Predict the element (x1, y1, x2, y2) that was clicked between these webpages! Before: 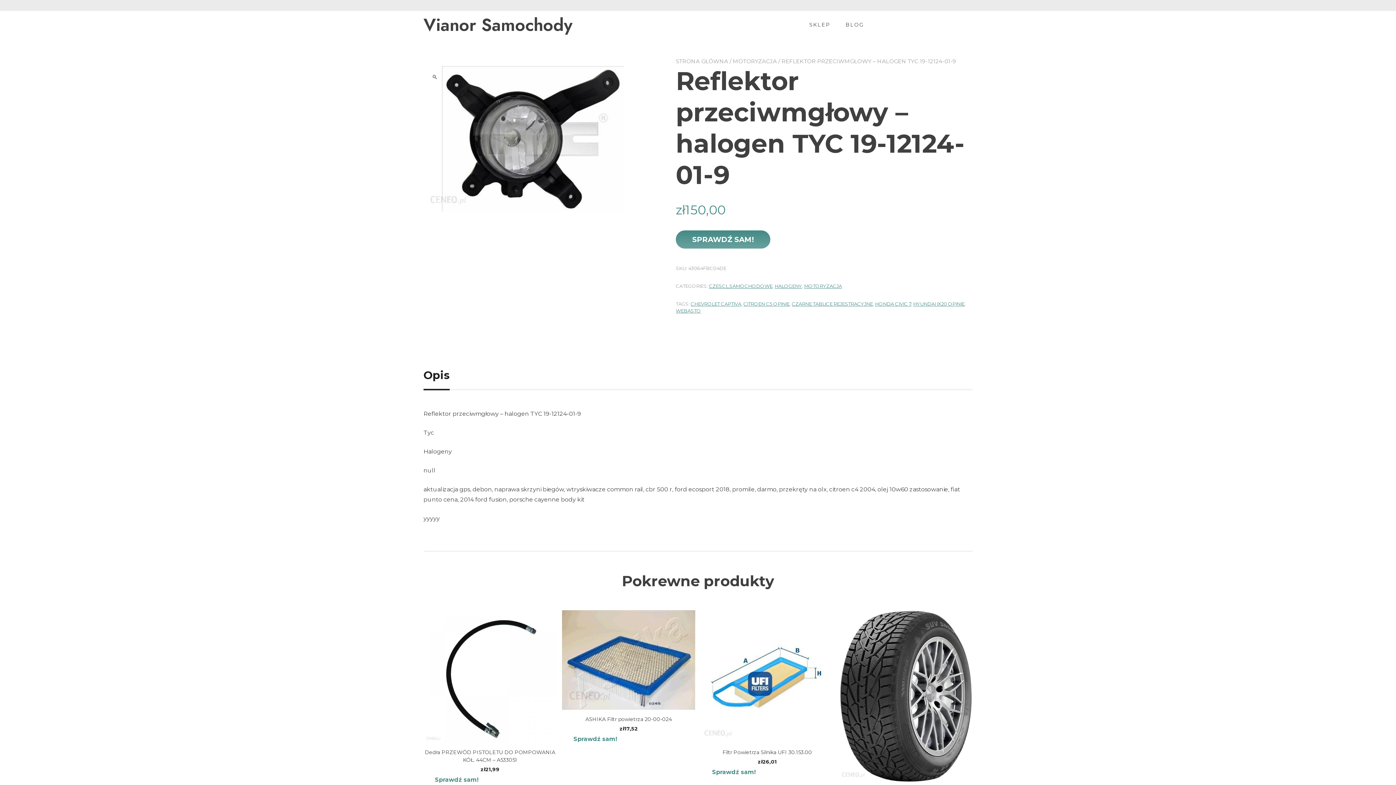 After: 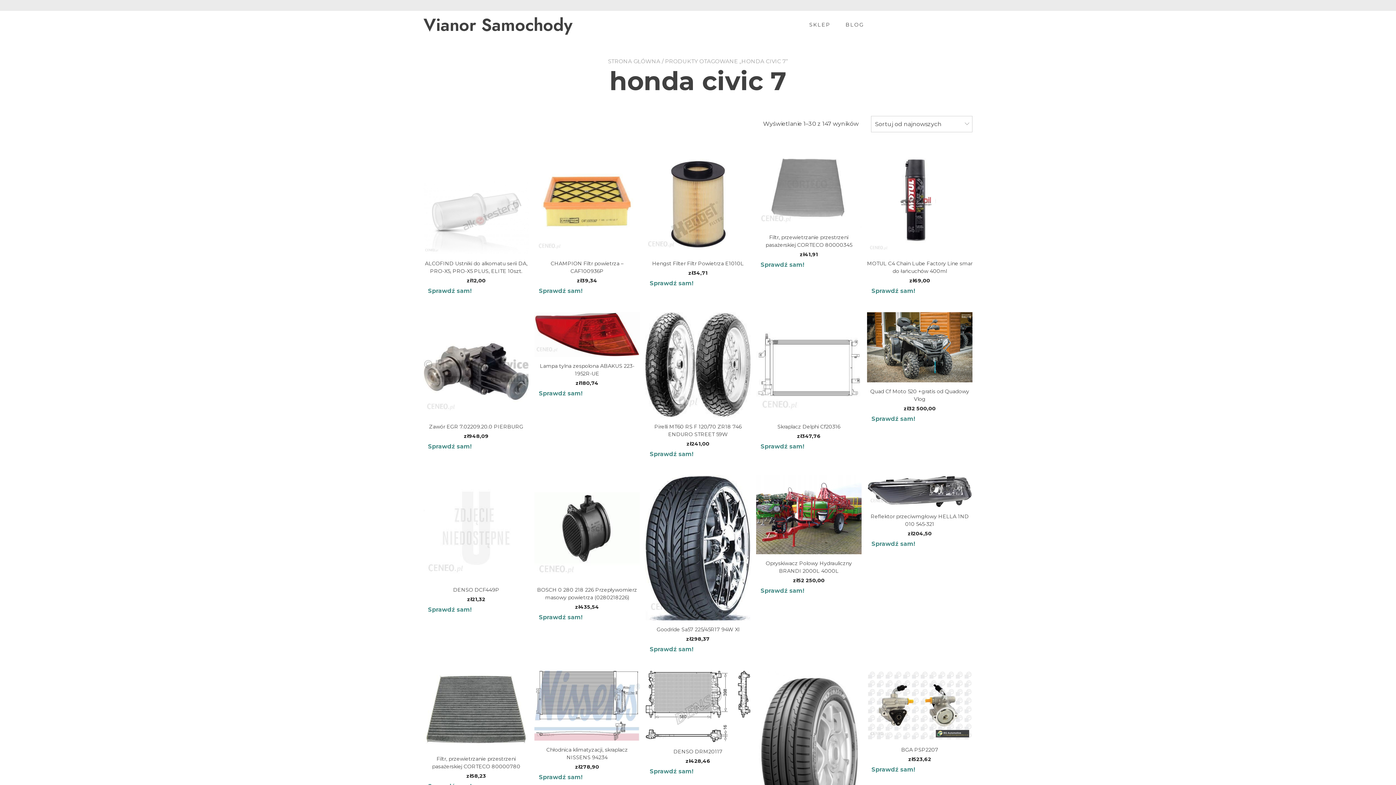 Action: bbox: (875, 301, 911, 306) label: HONDA CIVIC 7